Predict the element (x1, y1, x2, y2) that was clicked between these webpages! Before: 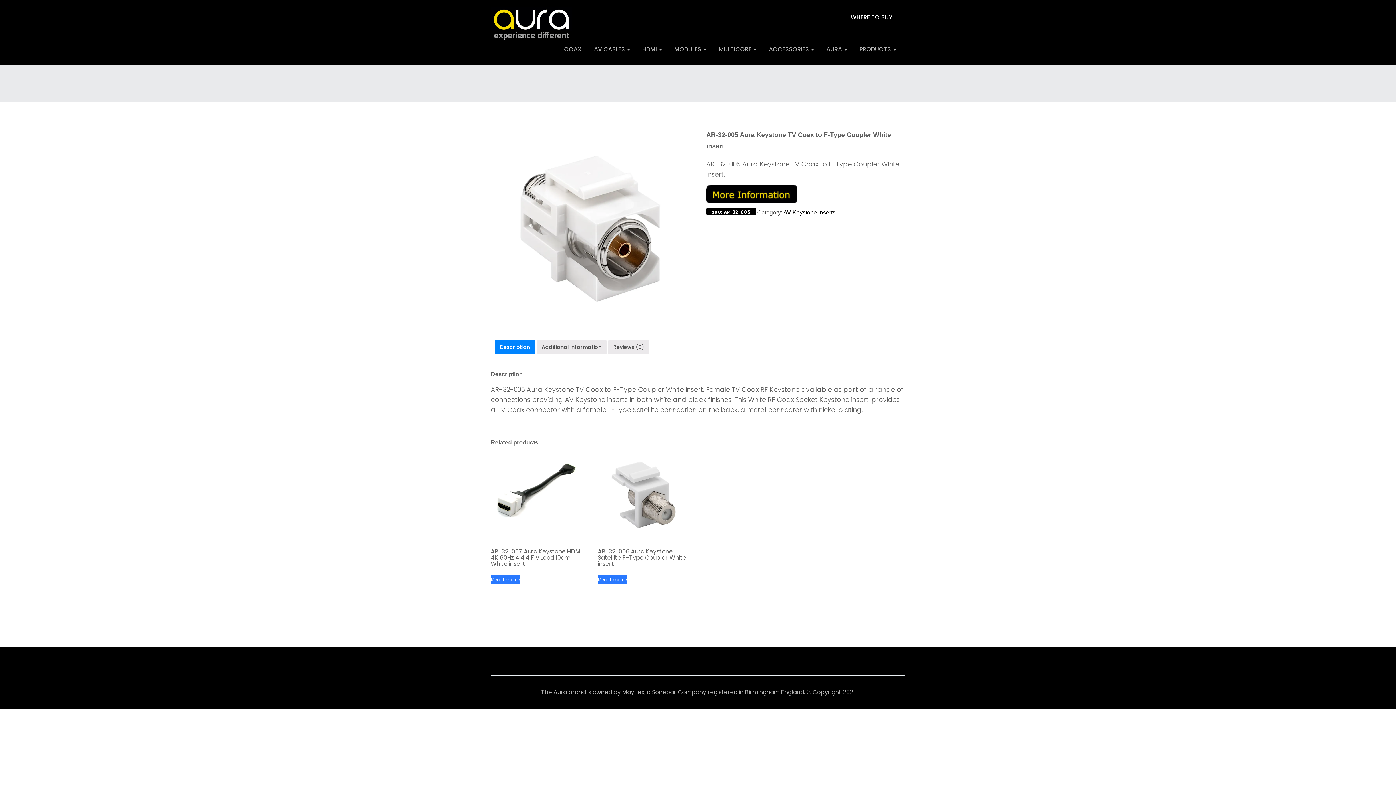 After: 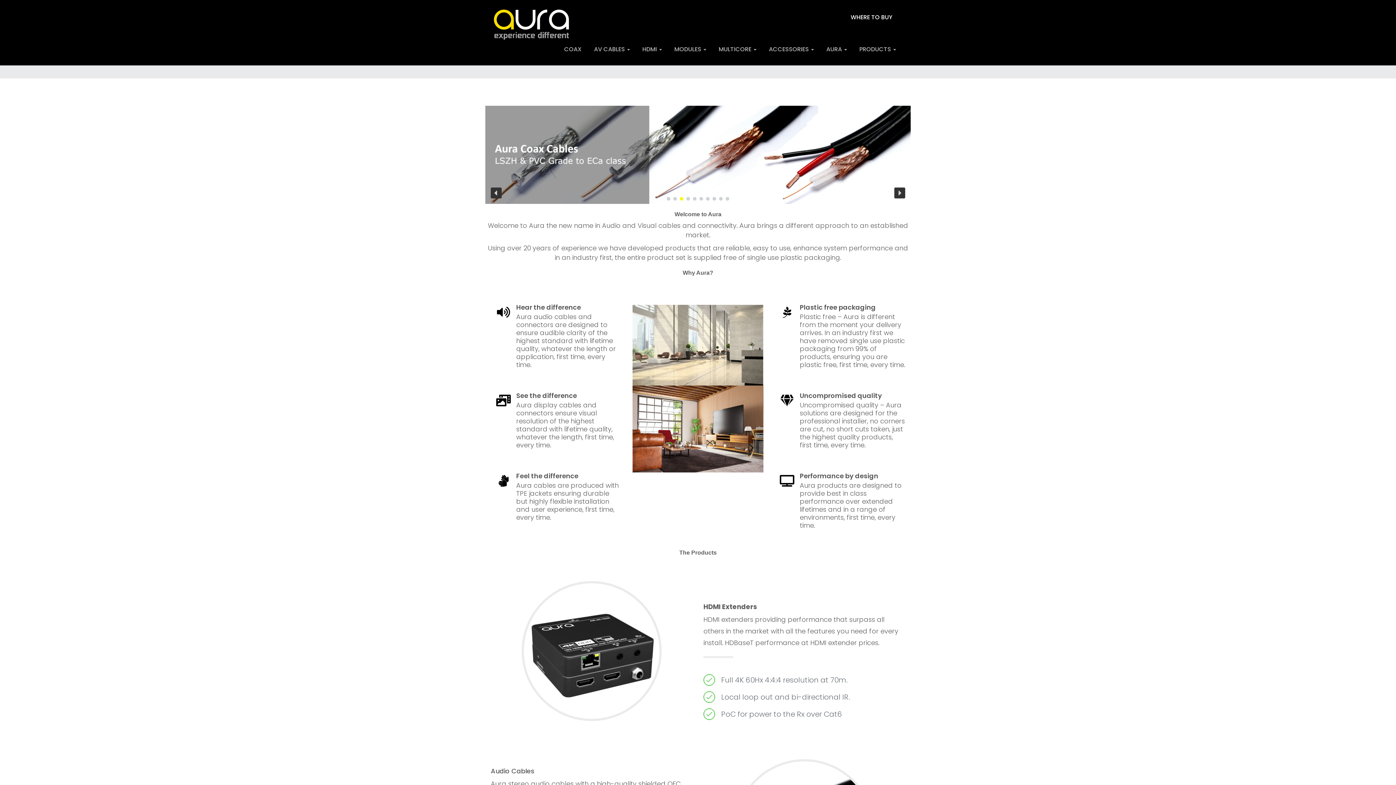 Action: bbox: (490, 7, 572, 42)